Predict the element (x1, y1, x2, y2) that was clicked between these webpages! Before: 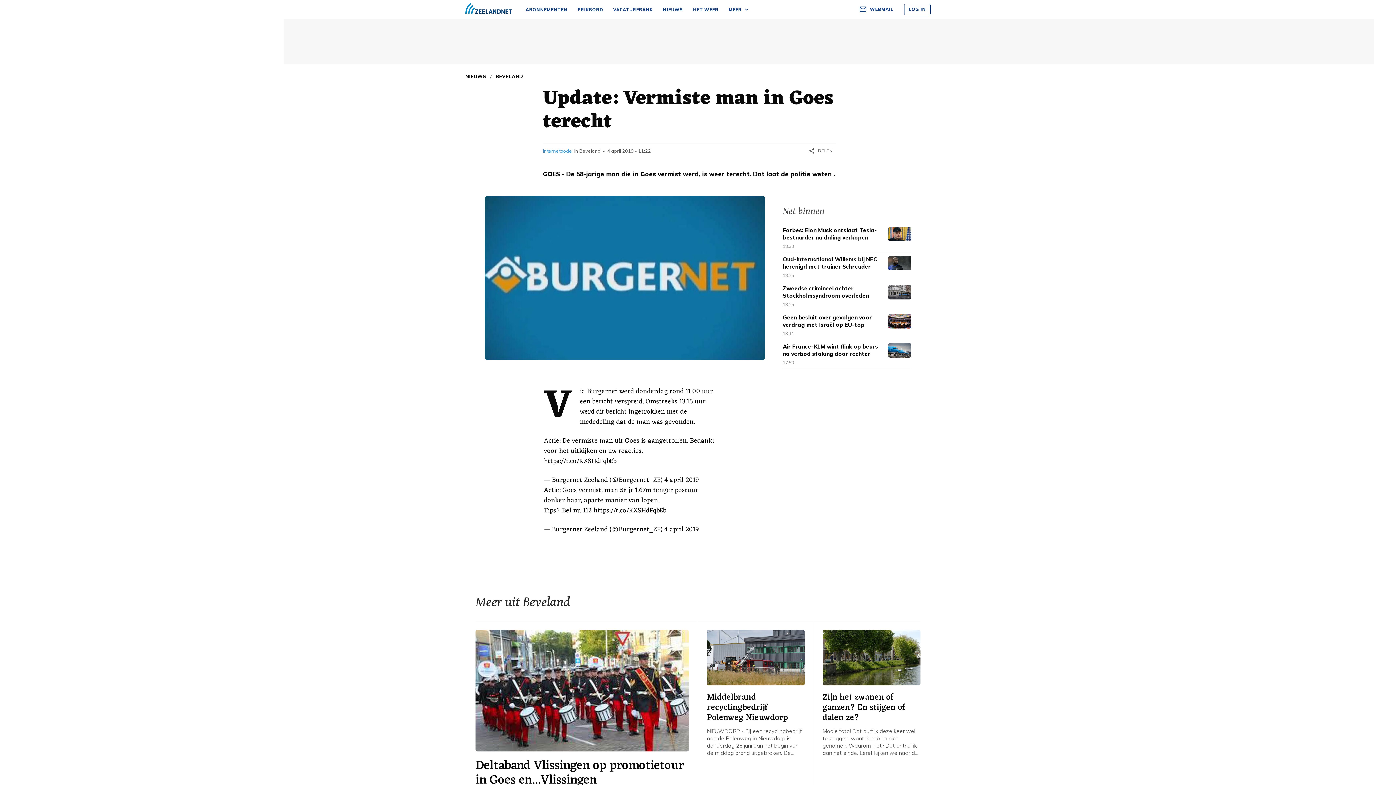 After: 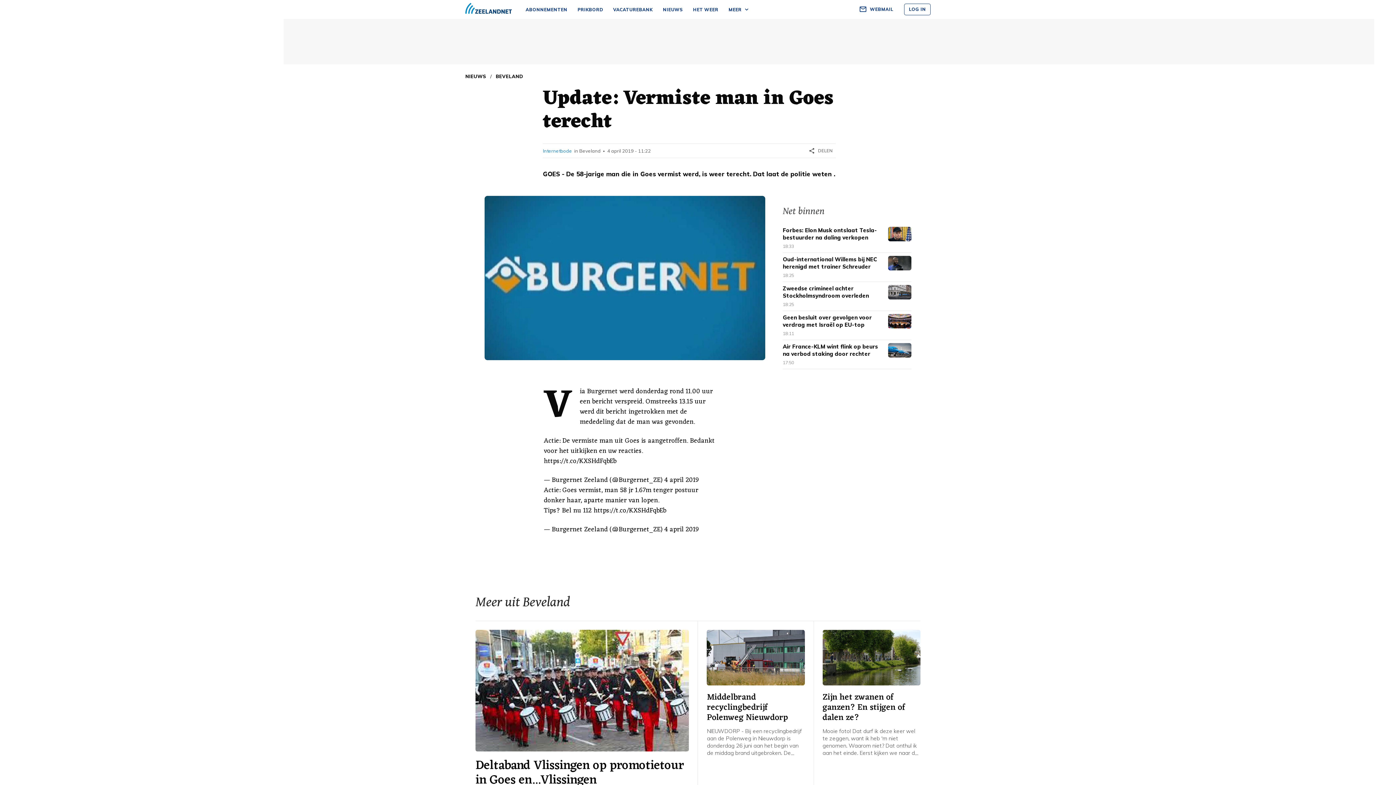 Action: label: Internetbode bbox: (543, 147, 572, 153)